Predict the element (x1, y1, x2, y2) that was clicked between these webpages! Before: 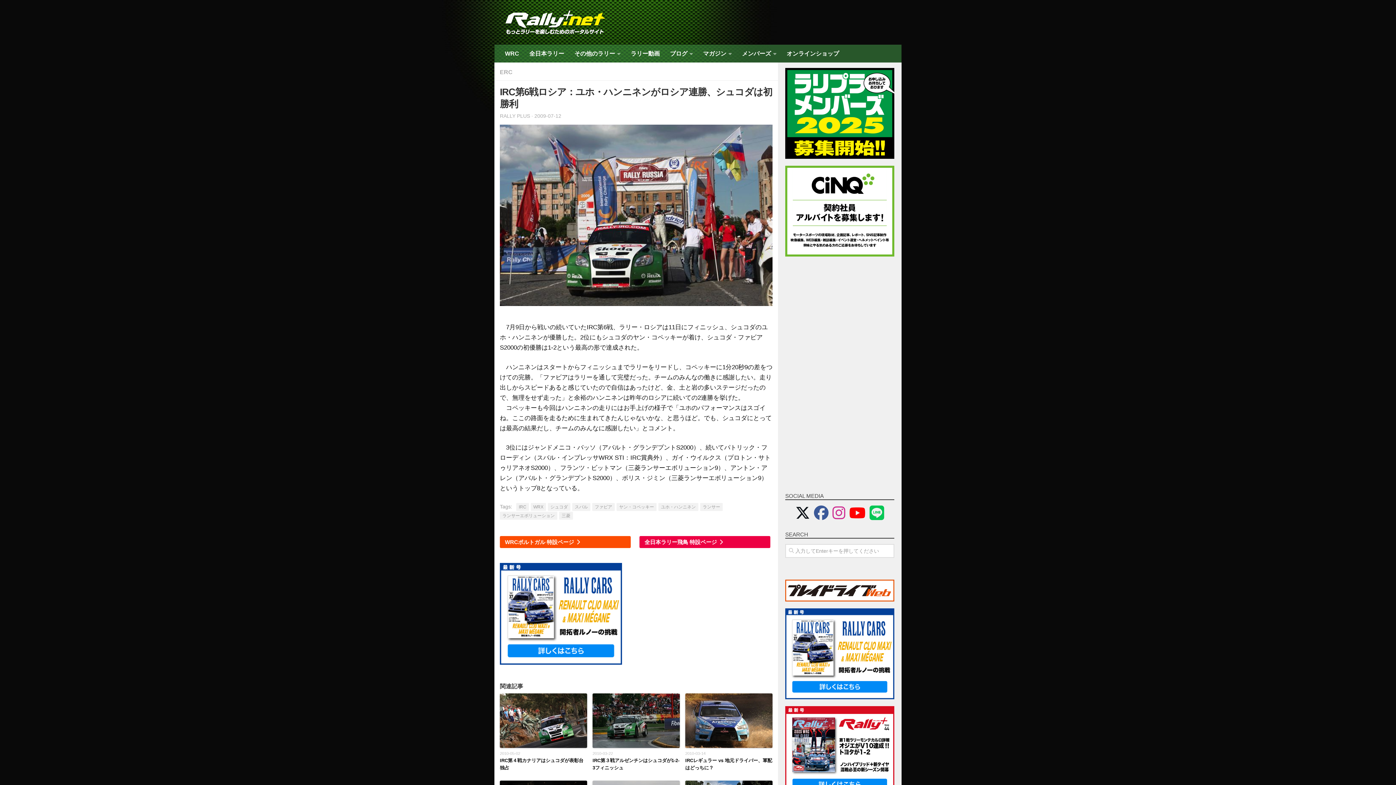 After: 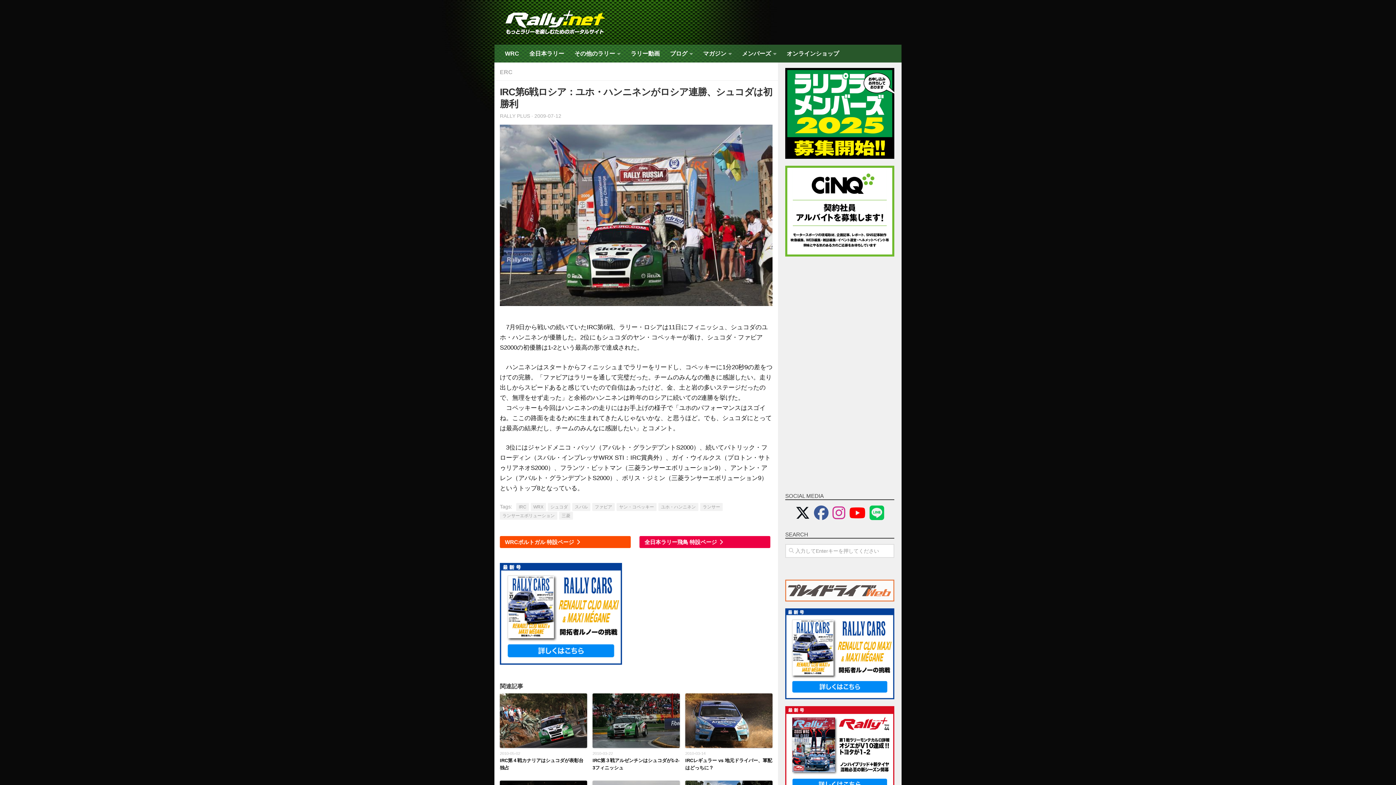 Action: bbox: (785, 596, 894, 602)